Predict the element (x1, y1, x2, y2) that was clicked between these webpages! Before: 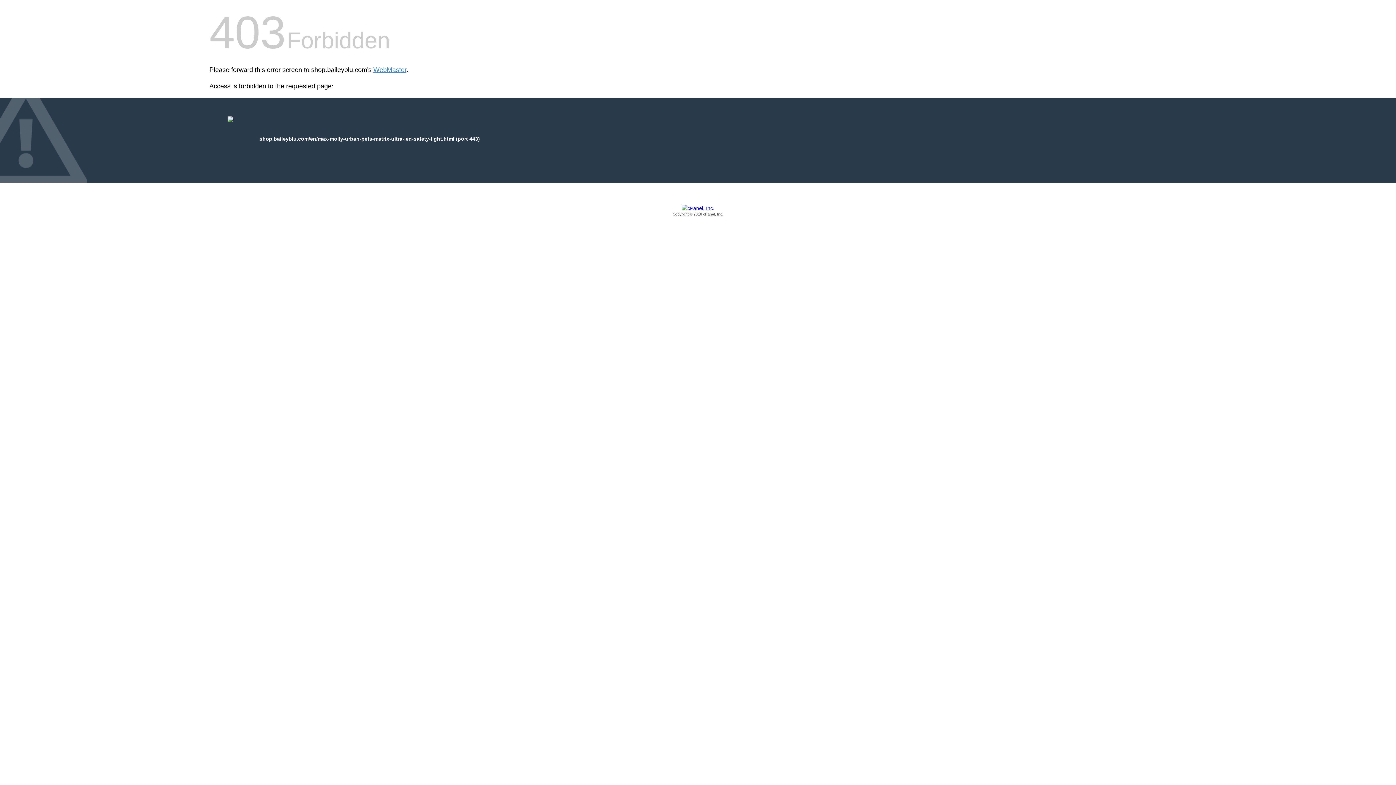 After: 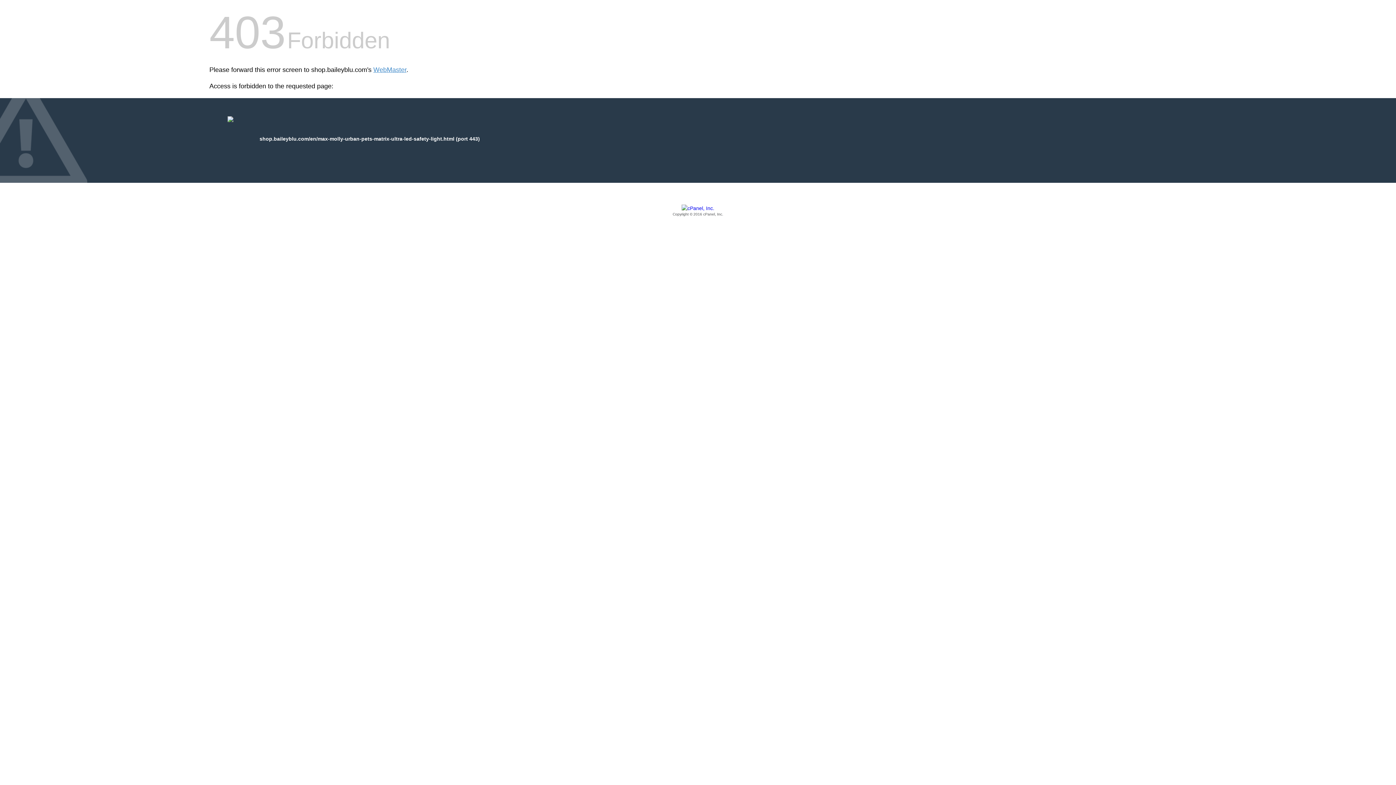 Action: label: Copyright © 2016 cPanel, Inc. bbox: (209, 205, 1186, 217)